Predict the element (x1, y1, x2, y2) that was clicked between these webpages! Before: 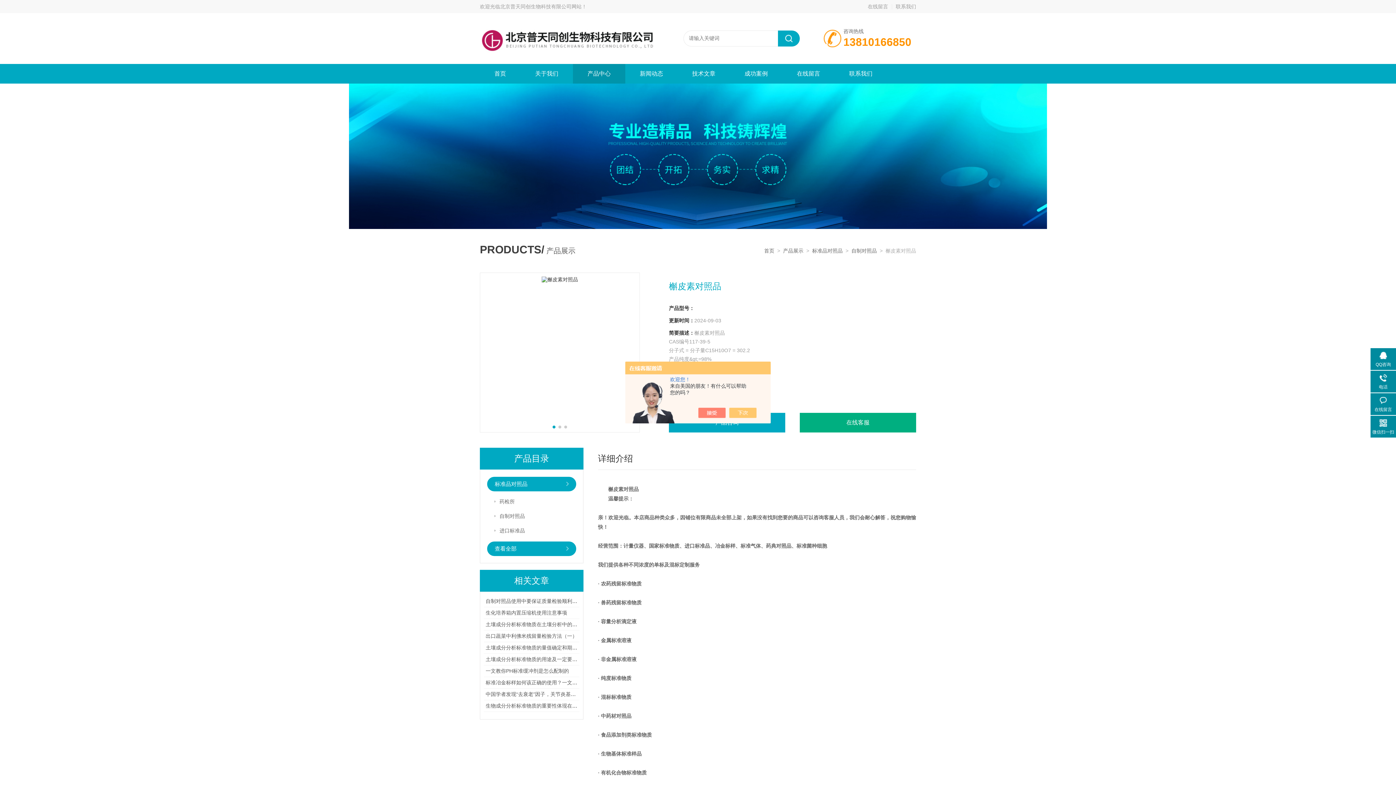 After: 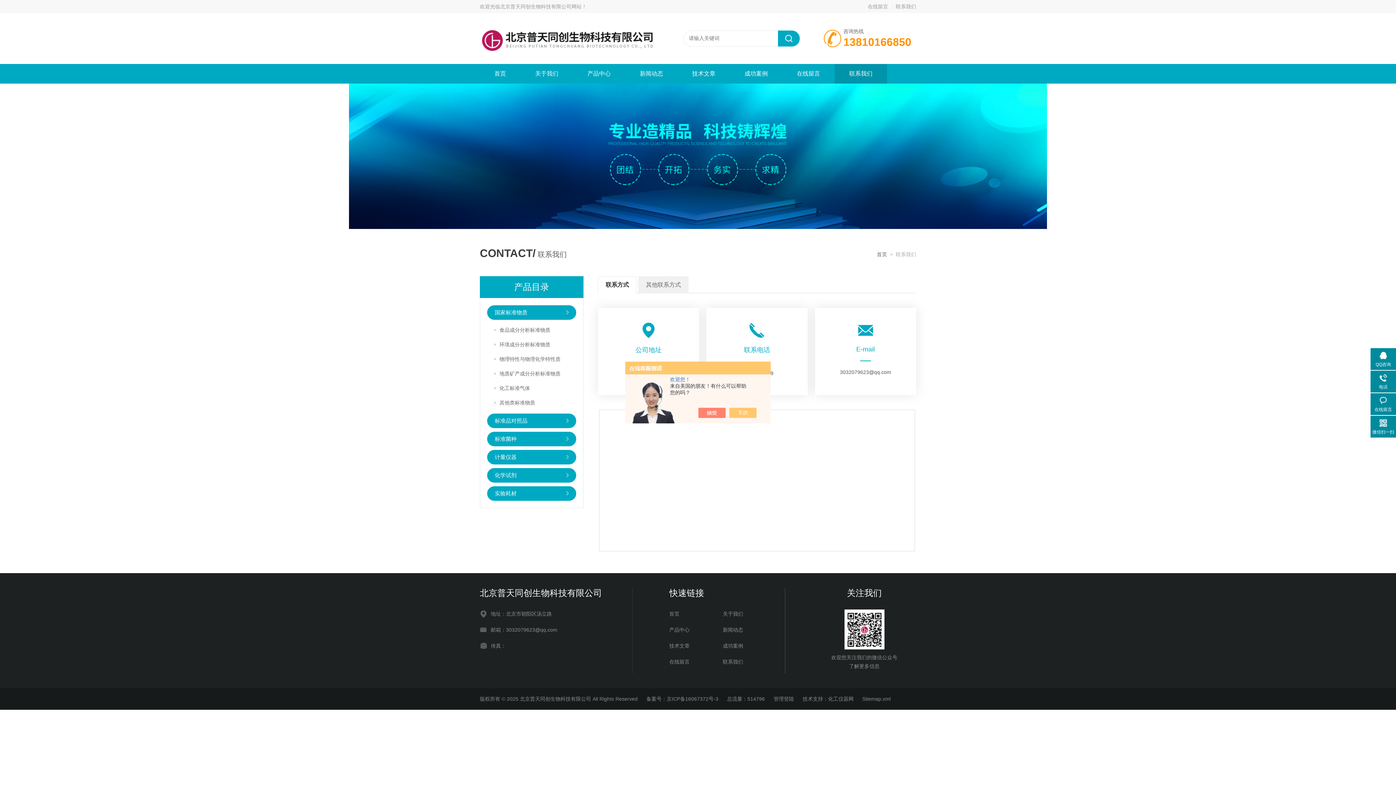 Action: label: 联系我们 bbox: (834, 64, 887, 83)